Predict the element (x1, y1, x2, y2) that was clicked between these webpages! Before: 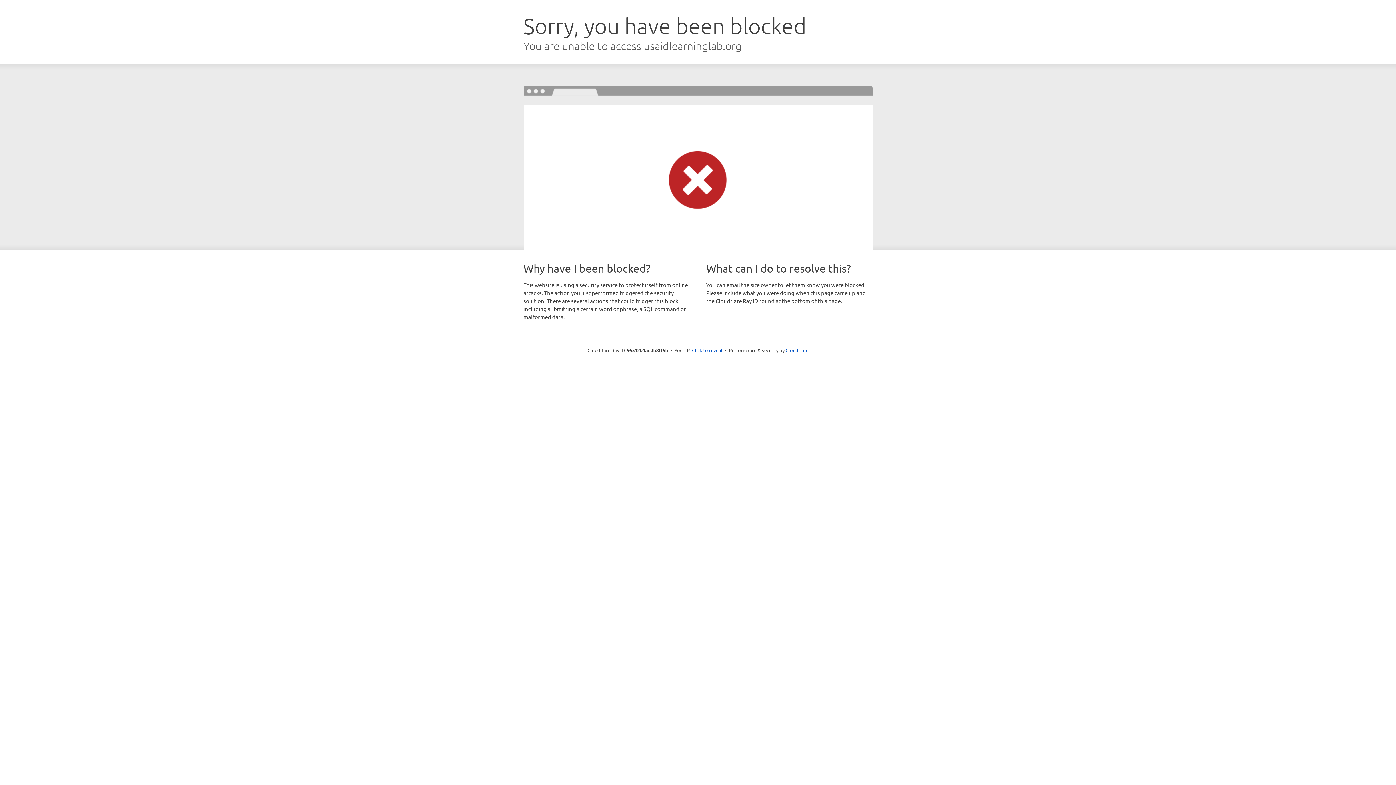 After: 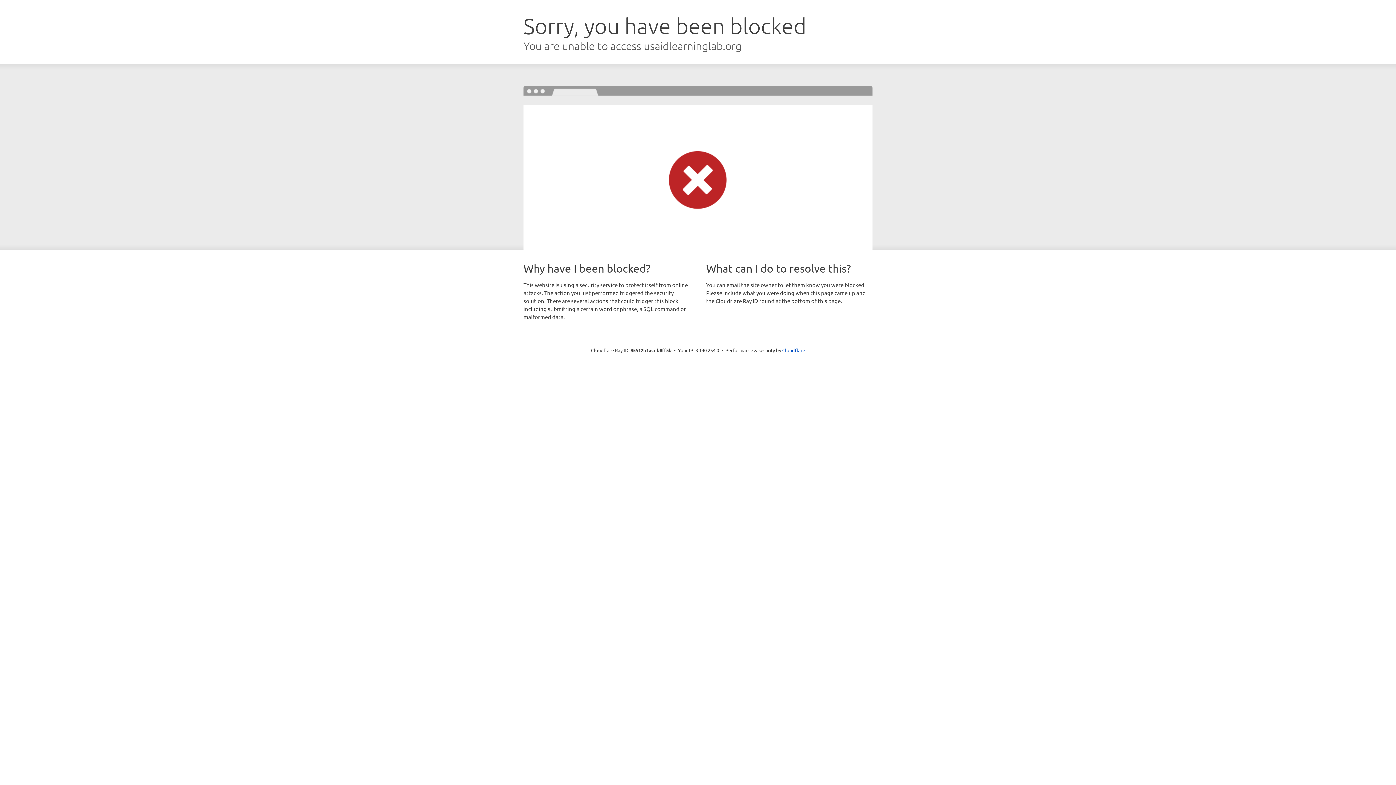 Action: bbox: (692, 346, 722, 353) label: Click to reveal